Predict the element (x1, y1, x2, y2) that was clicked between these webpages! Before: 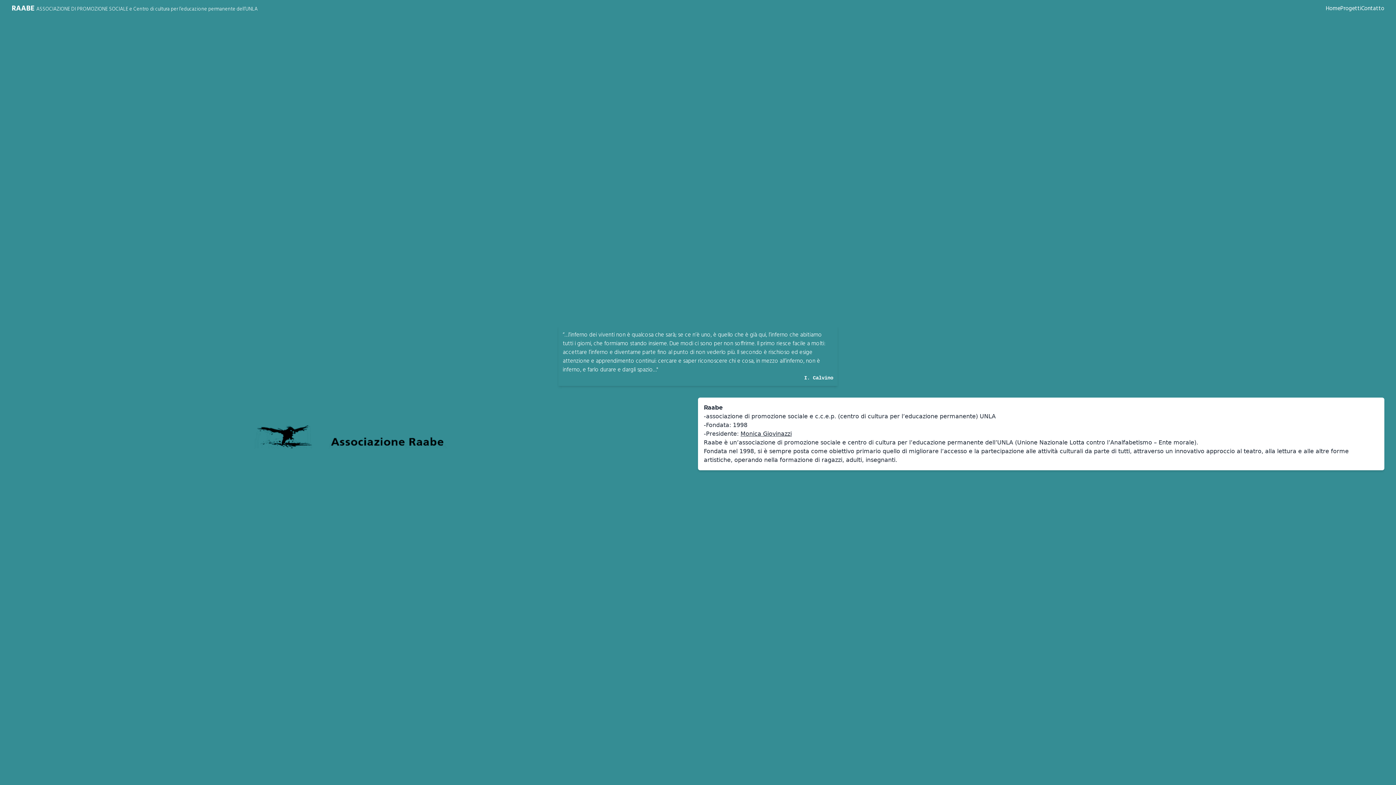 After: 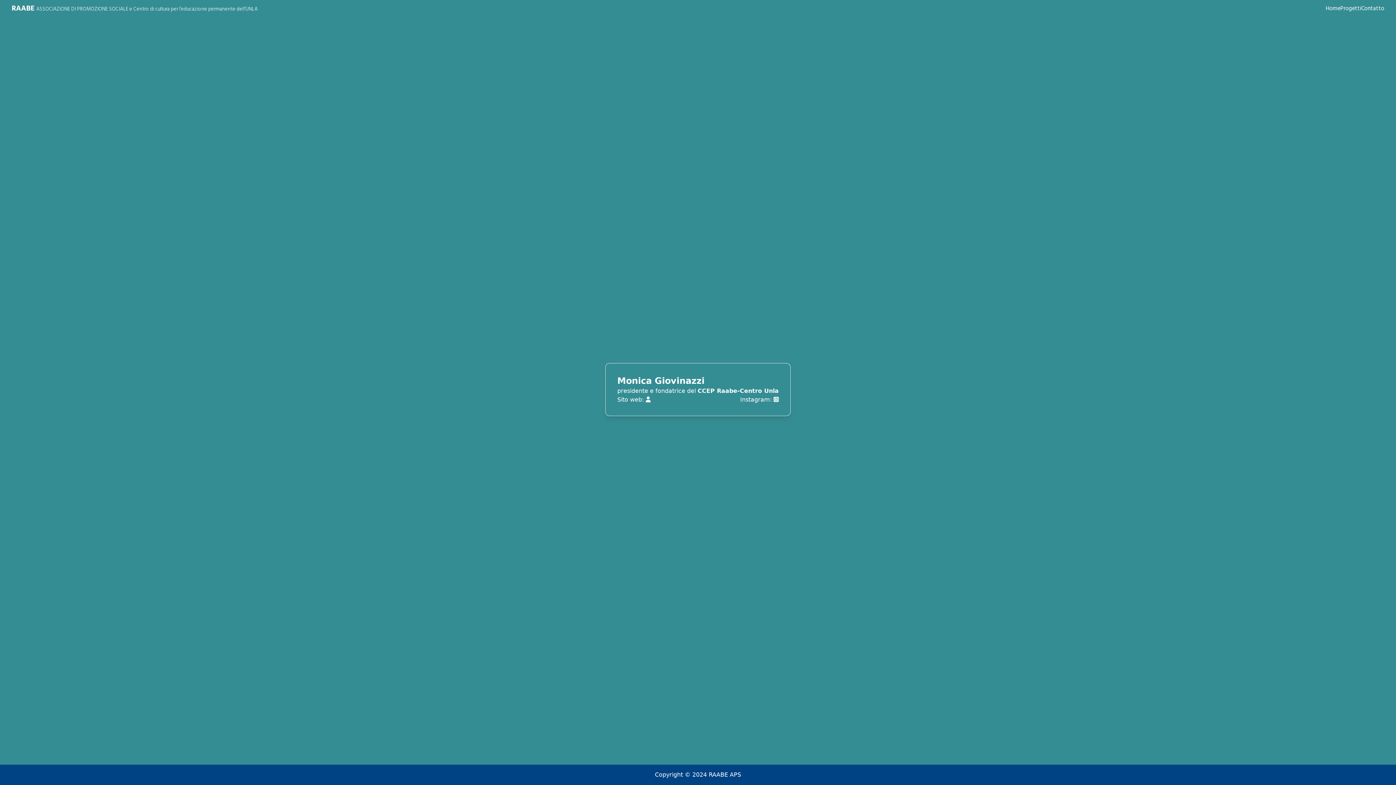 Action: label: Contatto bbox: (1361, 4, 1384, 13)